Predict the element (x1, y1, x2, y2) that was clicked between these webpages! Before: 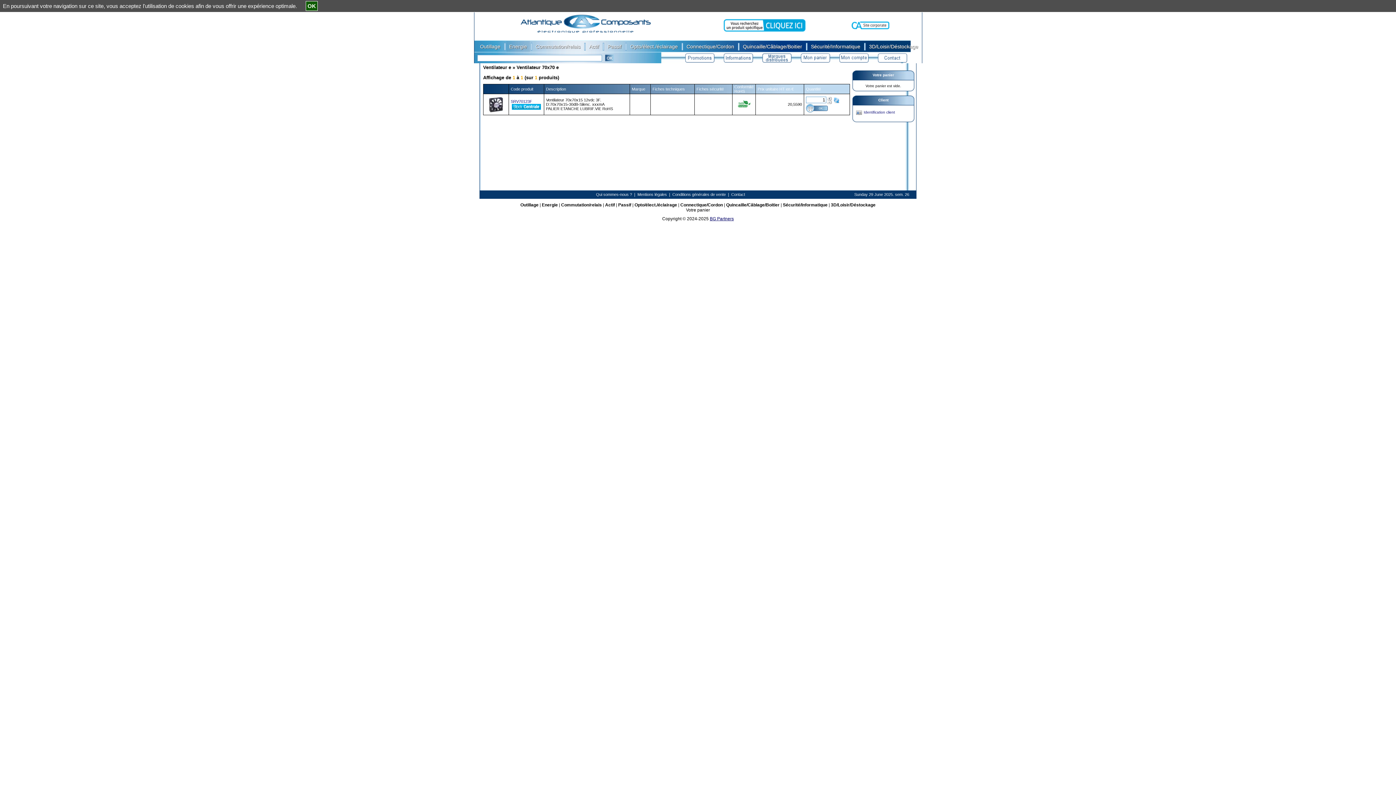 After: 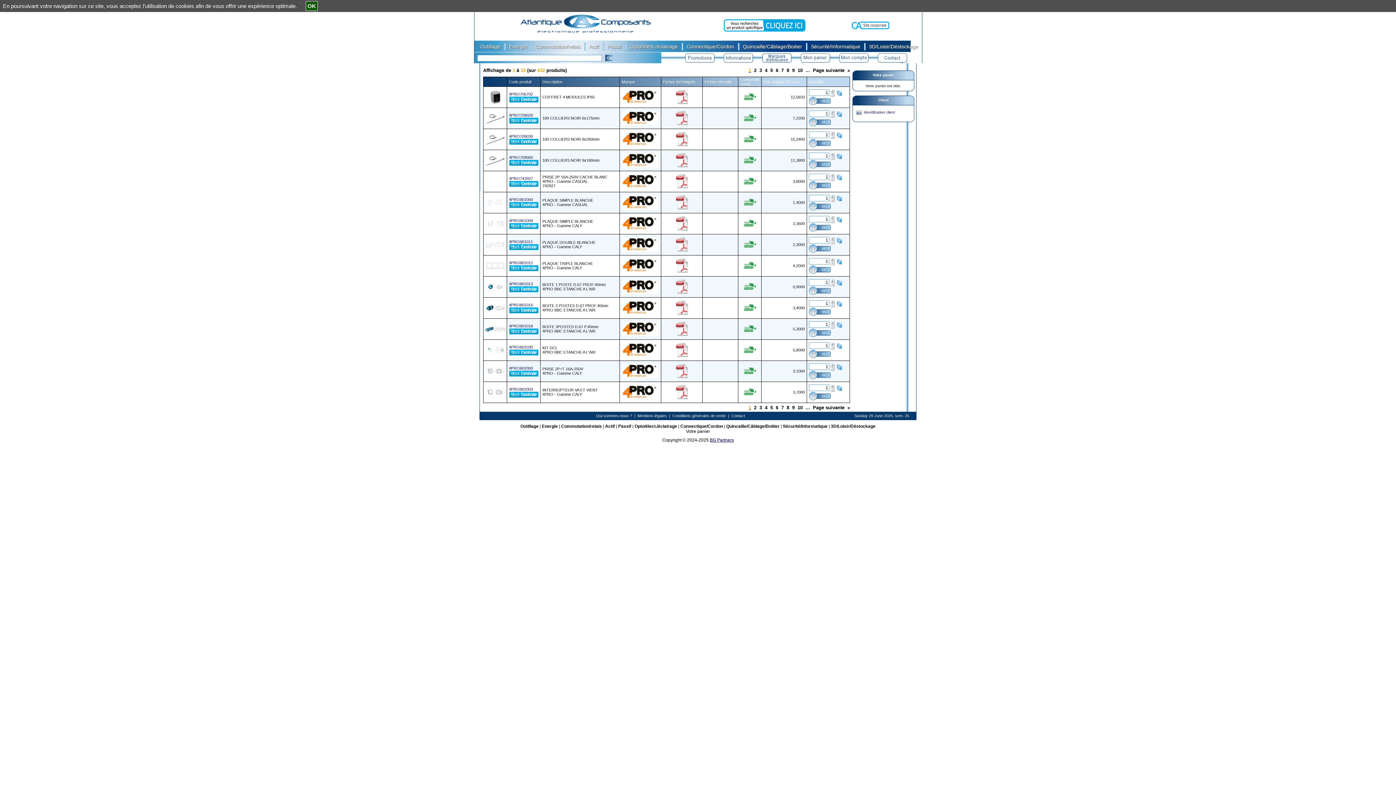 Action: bbox: (627, 41, 680, 52) label: Opto/élect./éclairage